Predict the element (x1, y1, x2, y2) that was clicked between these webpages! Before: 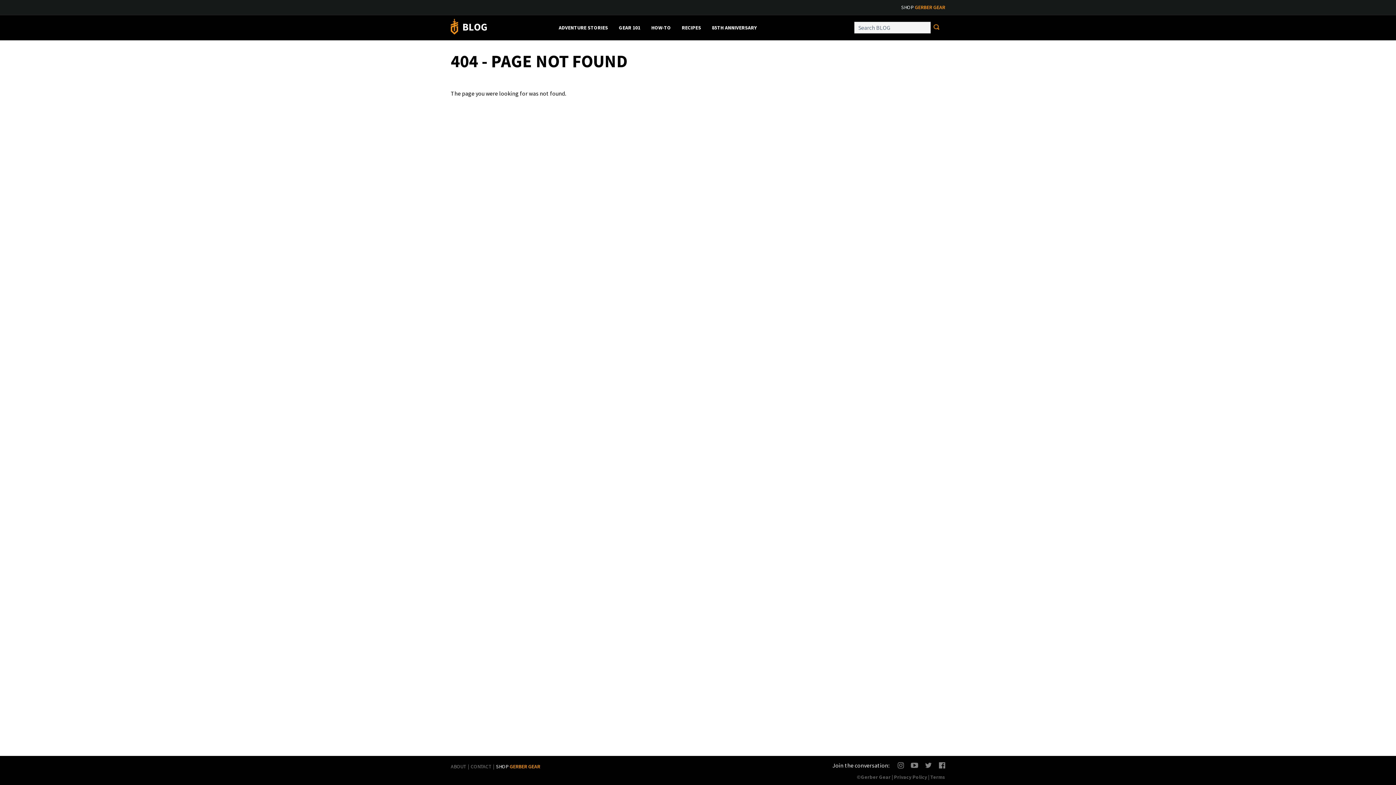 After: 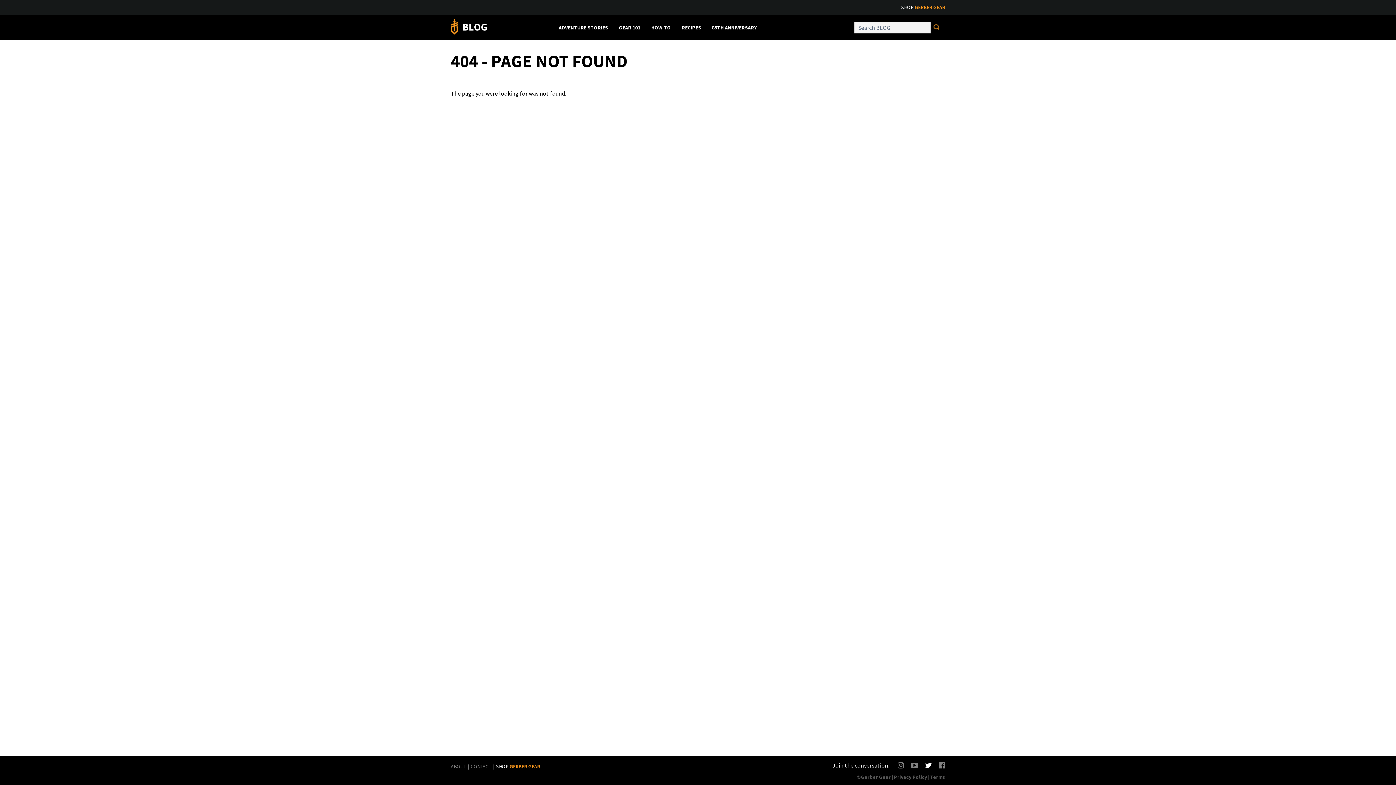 Action: label: Twitter bbox: (925, 762, 932, 769)